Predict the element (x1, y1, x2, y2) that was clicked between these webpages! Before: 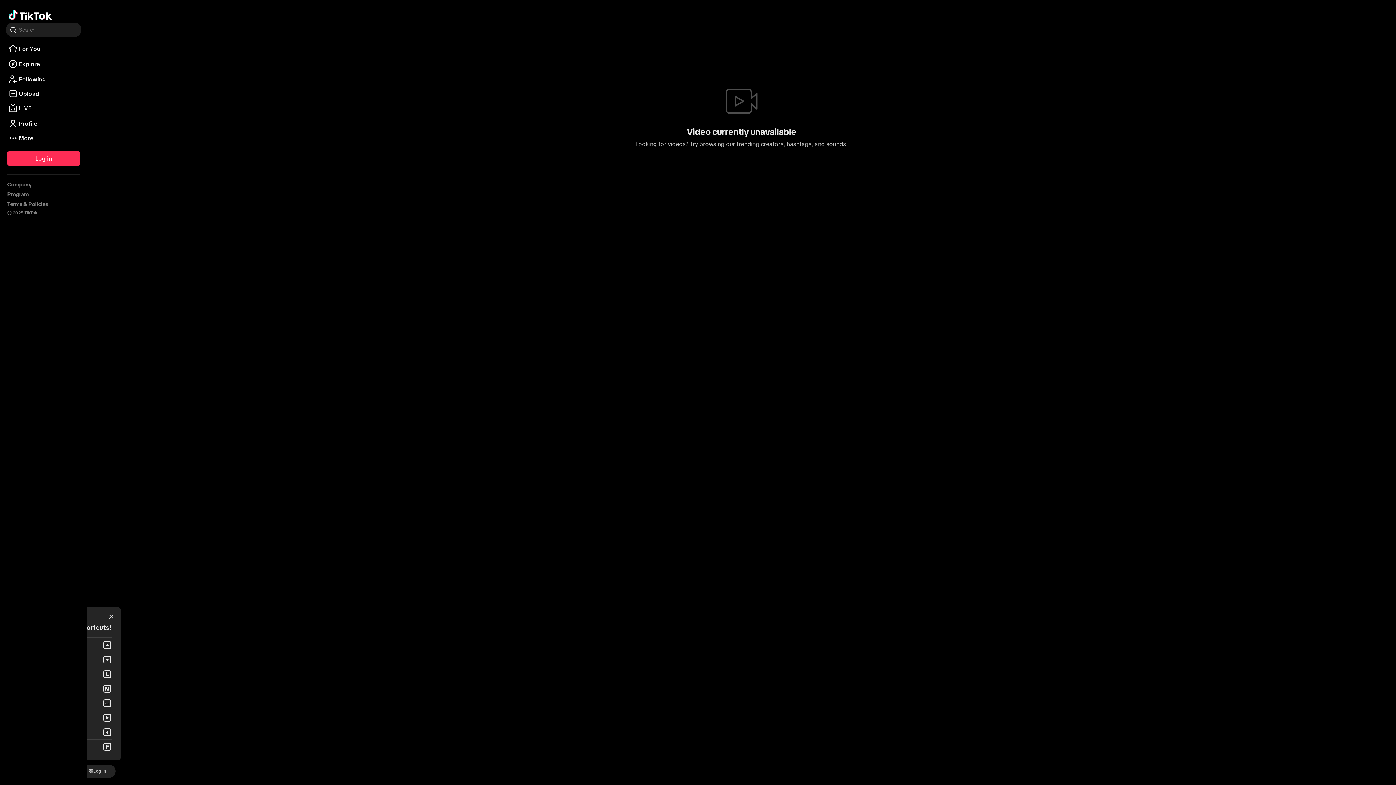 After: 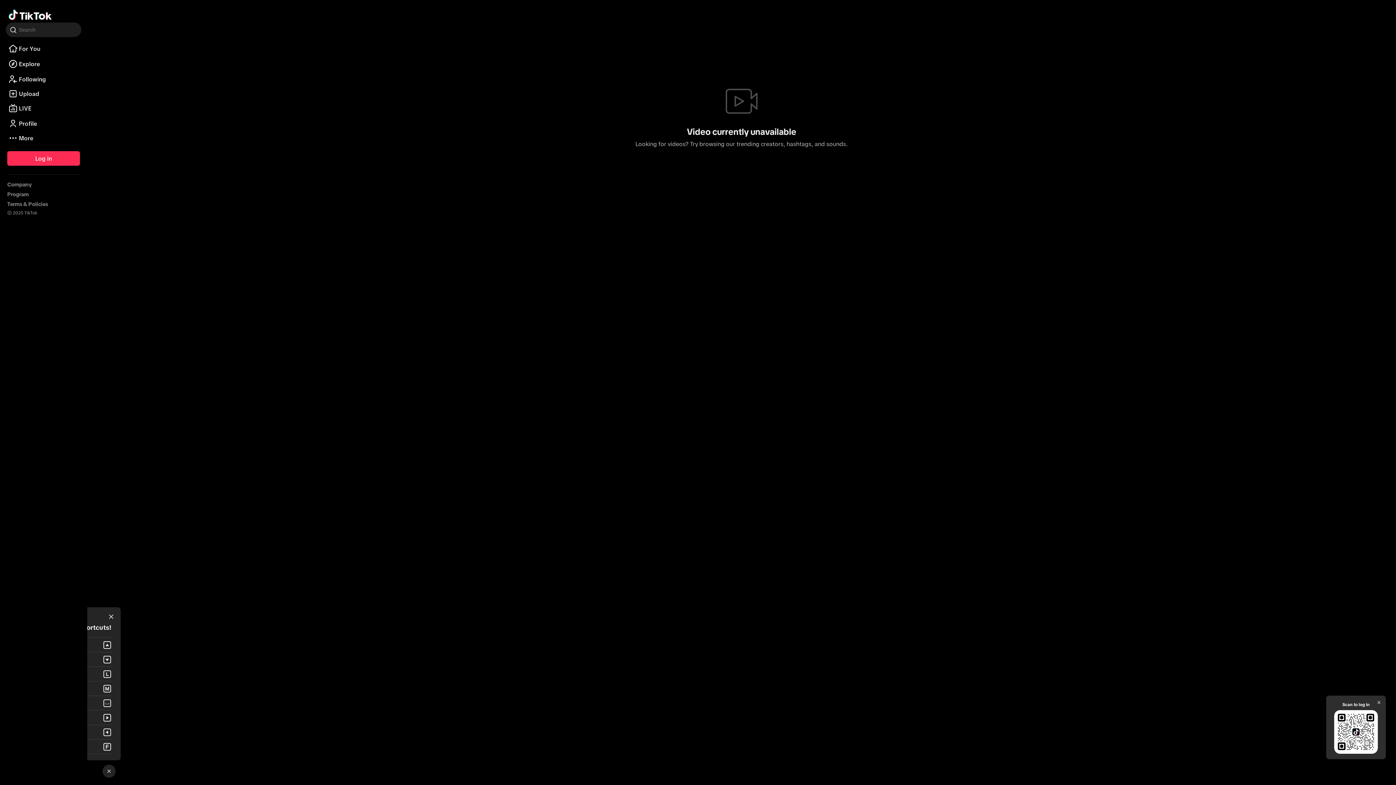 Action: label: Log in bbox: (78, 765, 115, 778)